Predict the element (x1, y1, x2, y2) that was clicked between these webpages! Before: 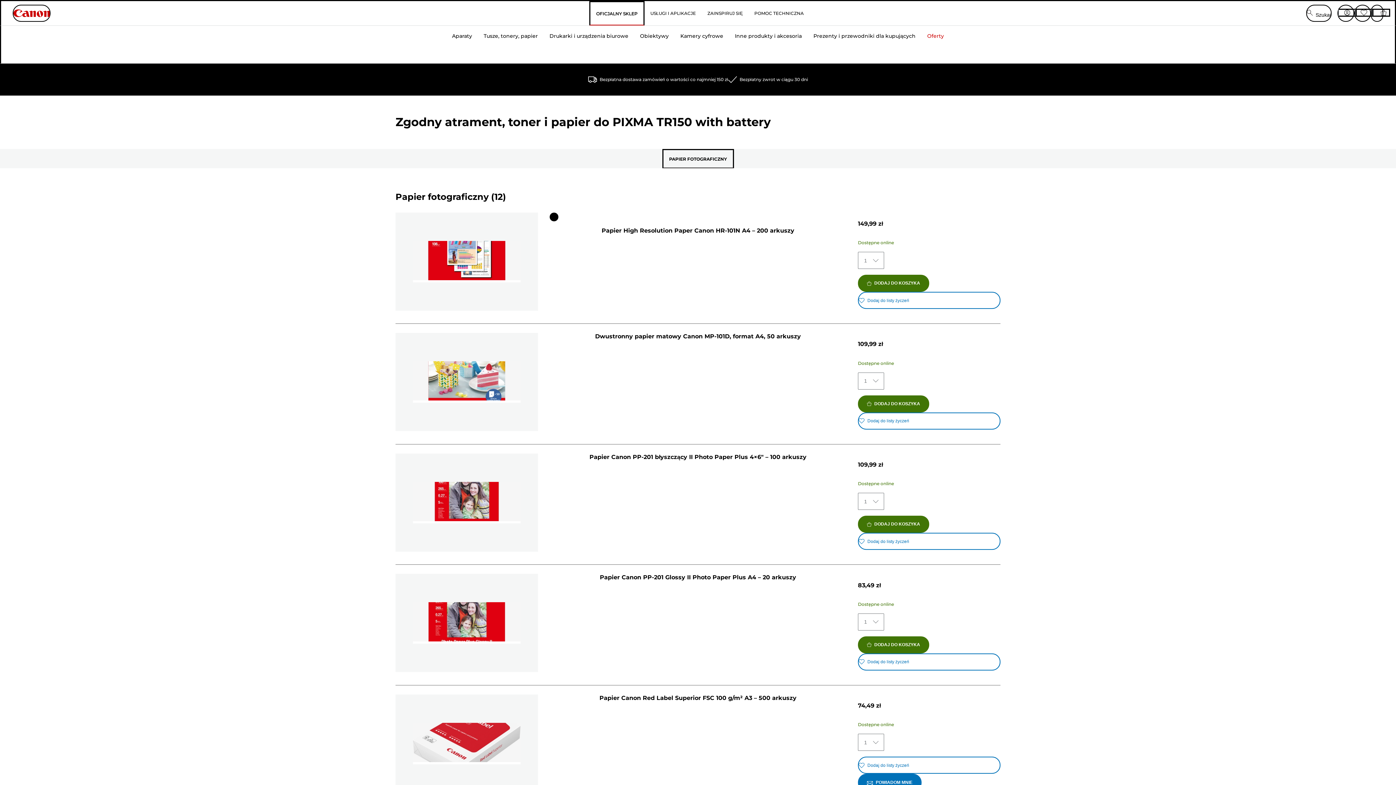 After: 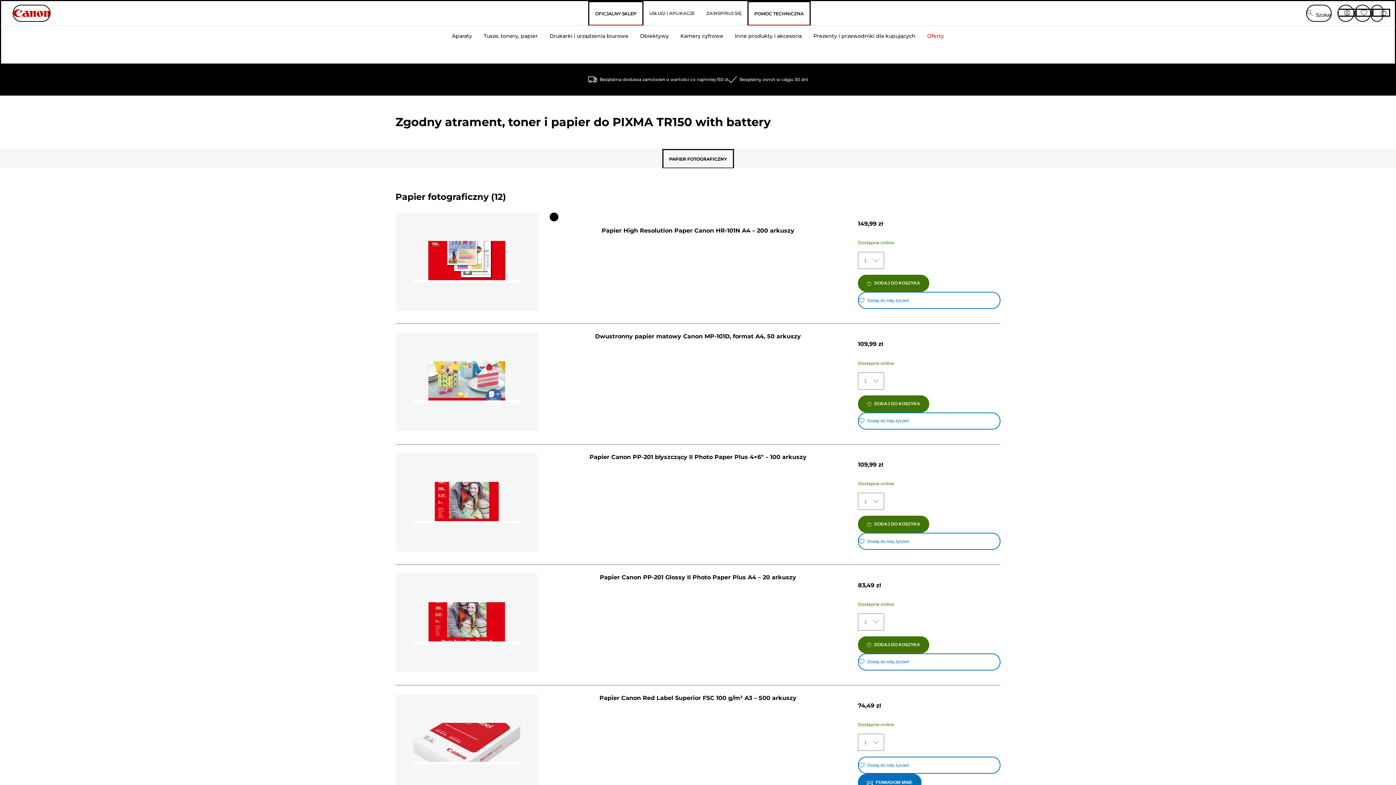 Action: label: POMOC TECHNICZNA bbox: (748, 1, 809, 24)